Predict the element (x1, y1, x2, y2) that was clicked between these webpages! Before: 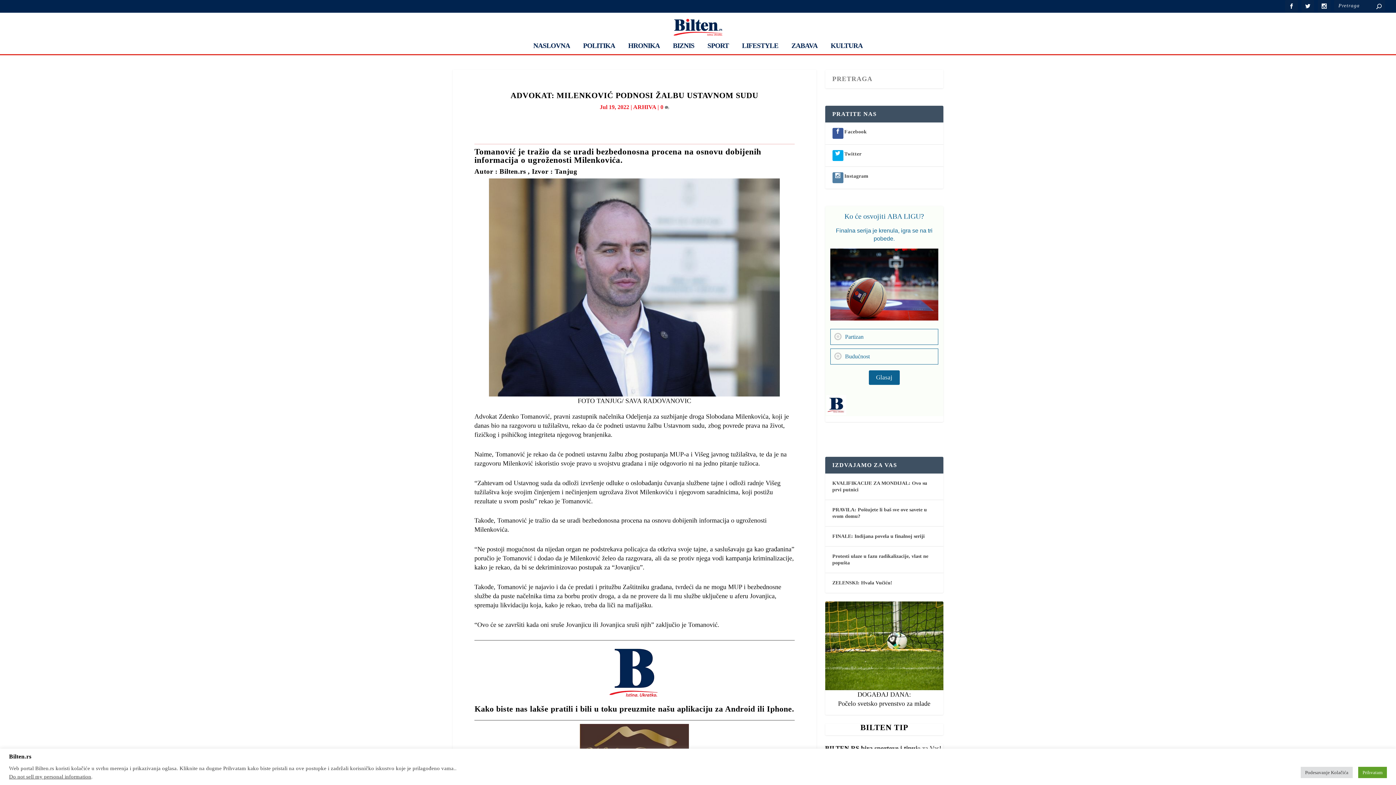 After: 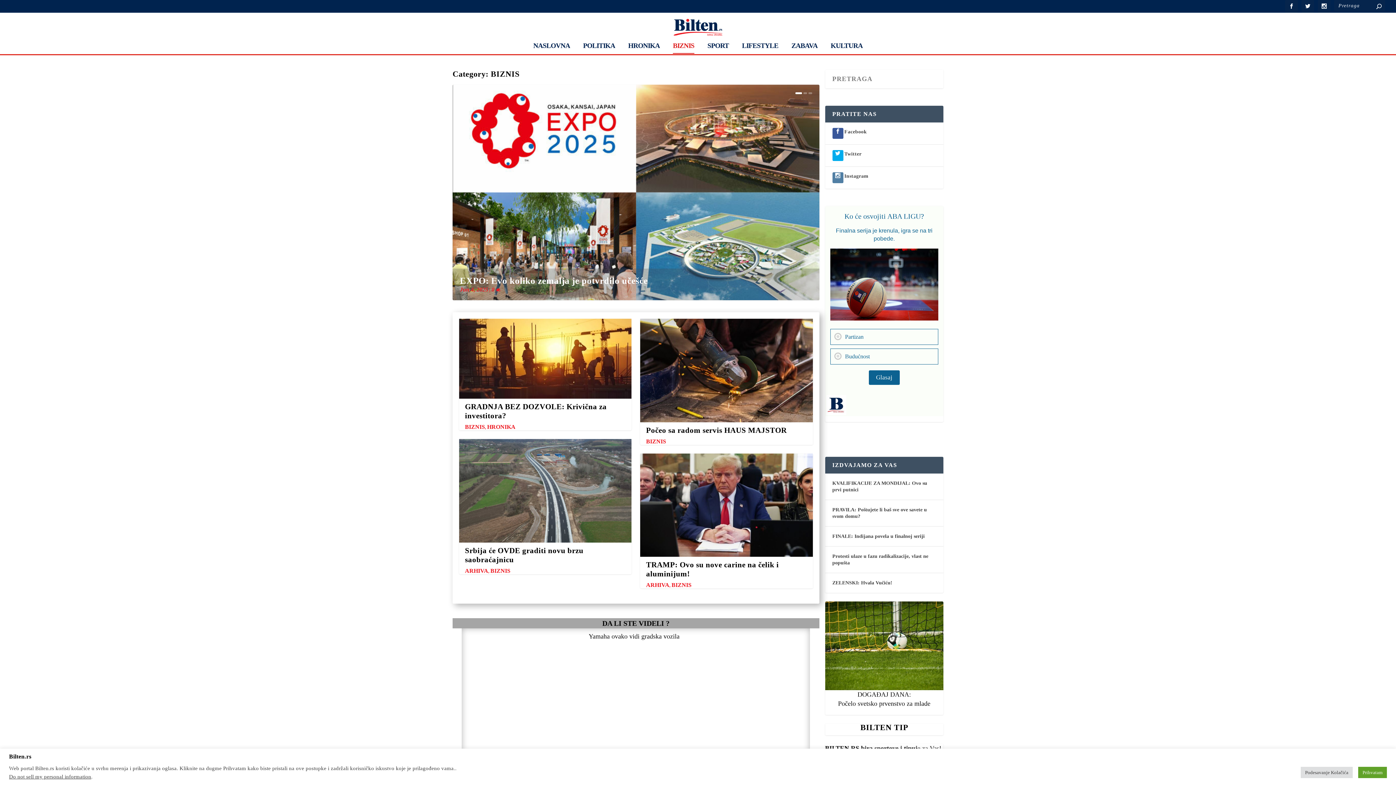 Action: label: BIZNIS bbox: (673, 42, 694, 53)